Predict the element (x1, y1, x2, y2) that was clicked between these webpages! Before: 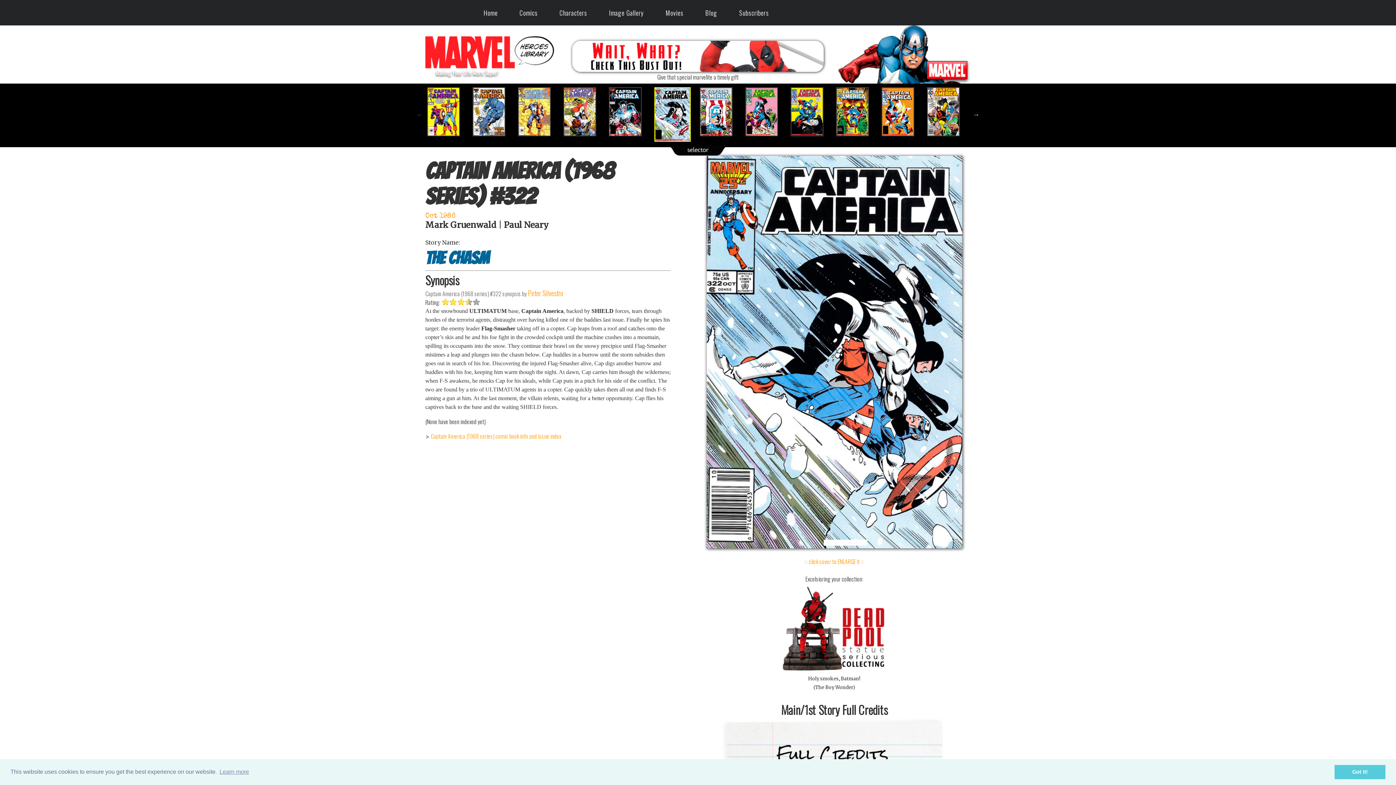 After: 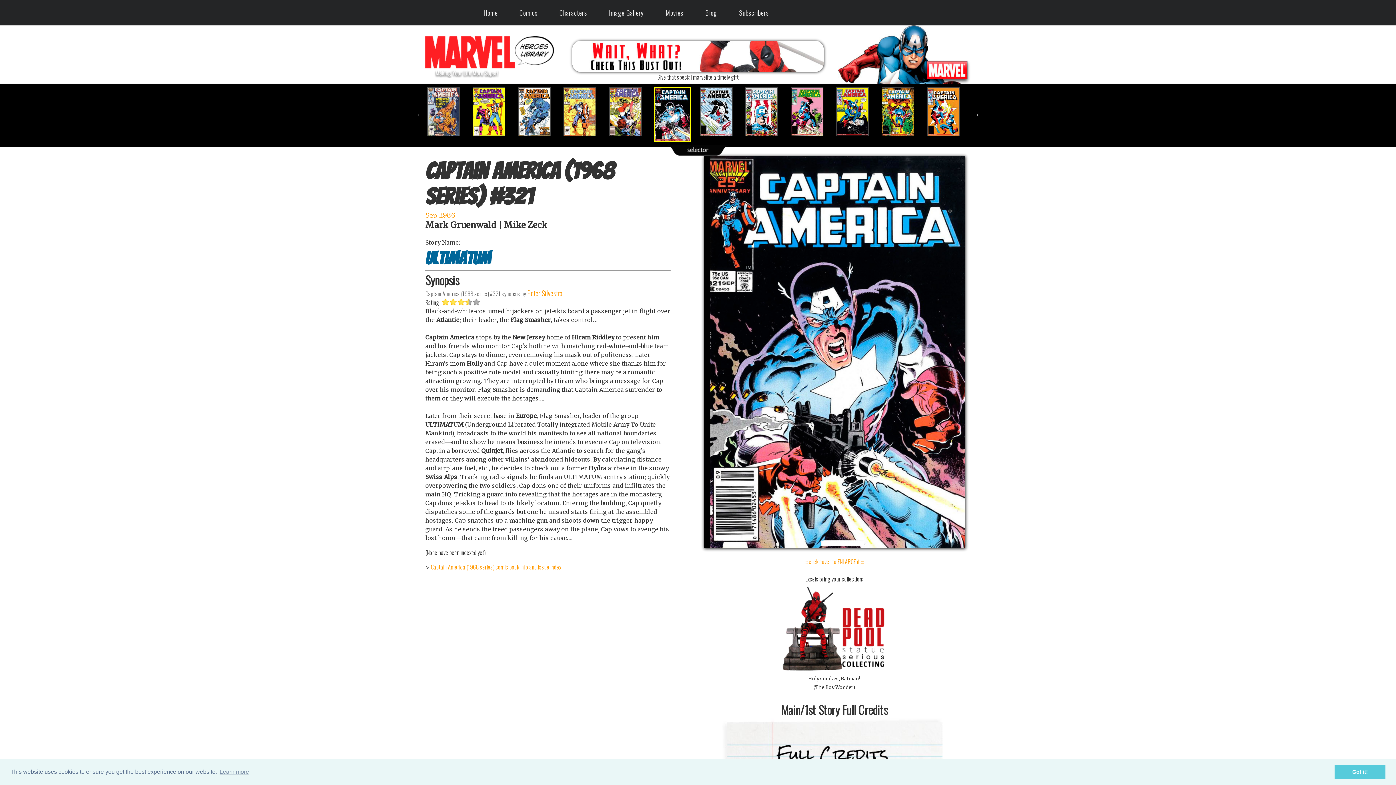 Action: bbox: (607, 87, 652, 136)